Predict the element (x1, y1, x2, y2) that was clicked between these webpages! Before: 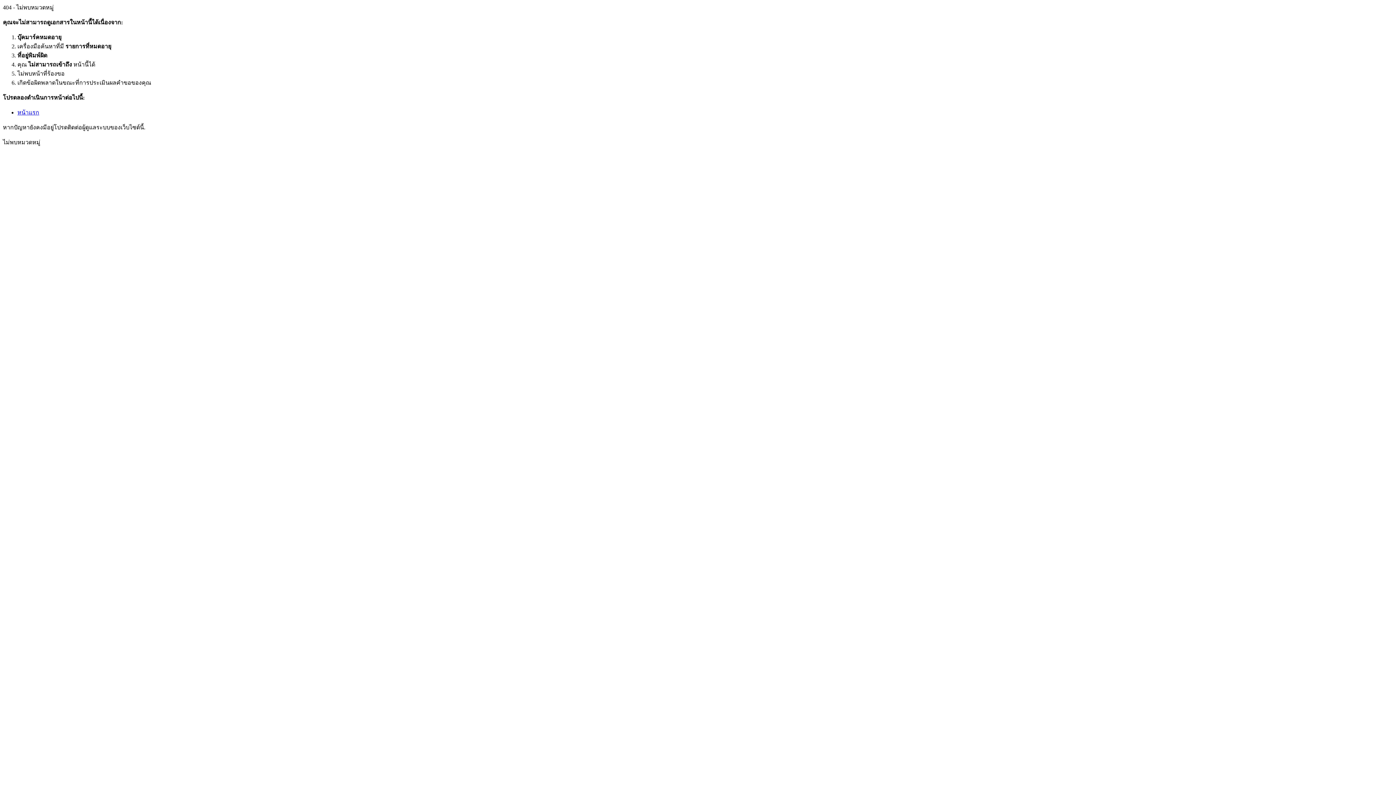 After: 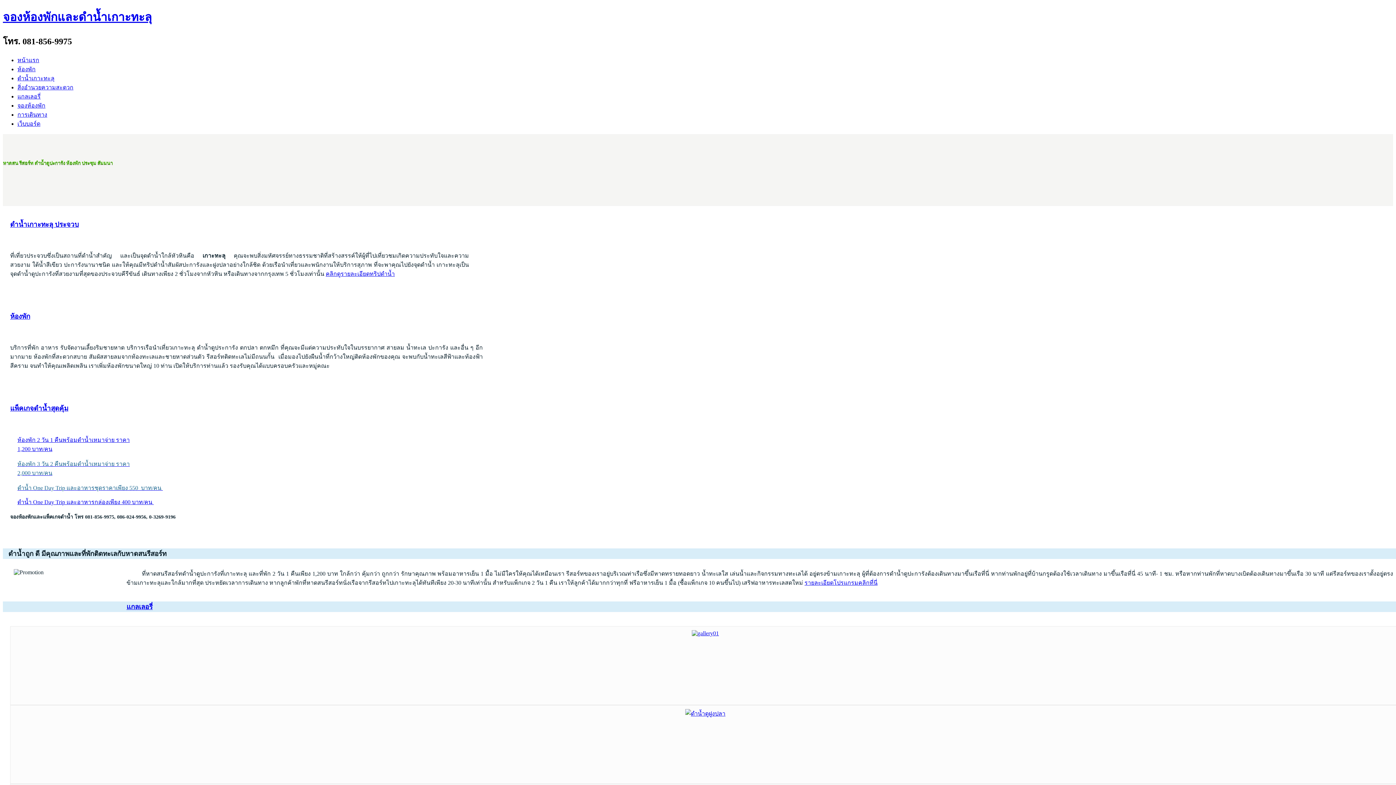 Action: label: หน้าแรก bbox: (17, 109, 39, 115)